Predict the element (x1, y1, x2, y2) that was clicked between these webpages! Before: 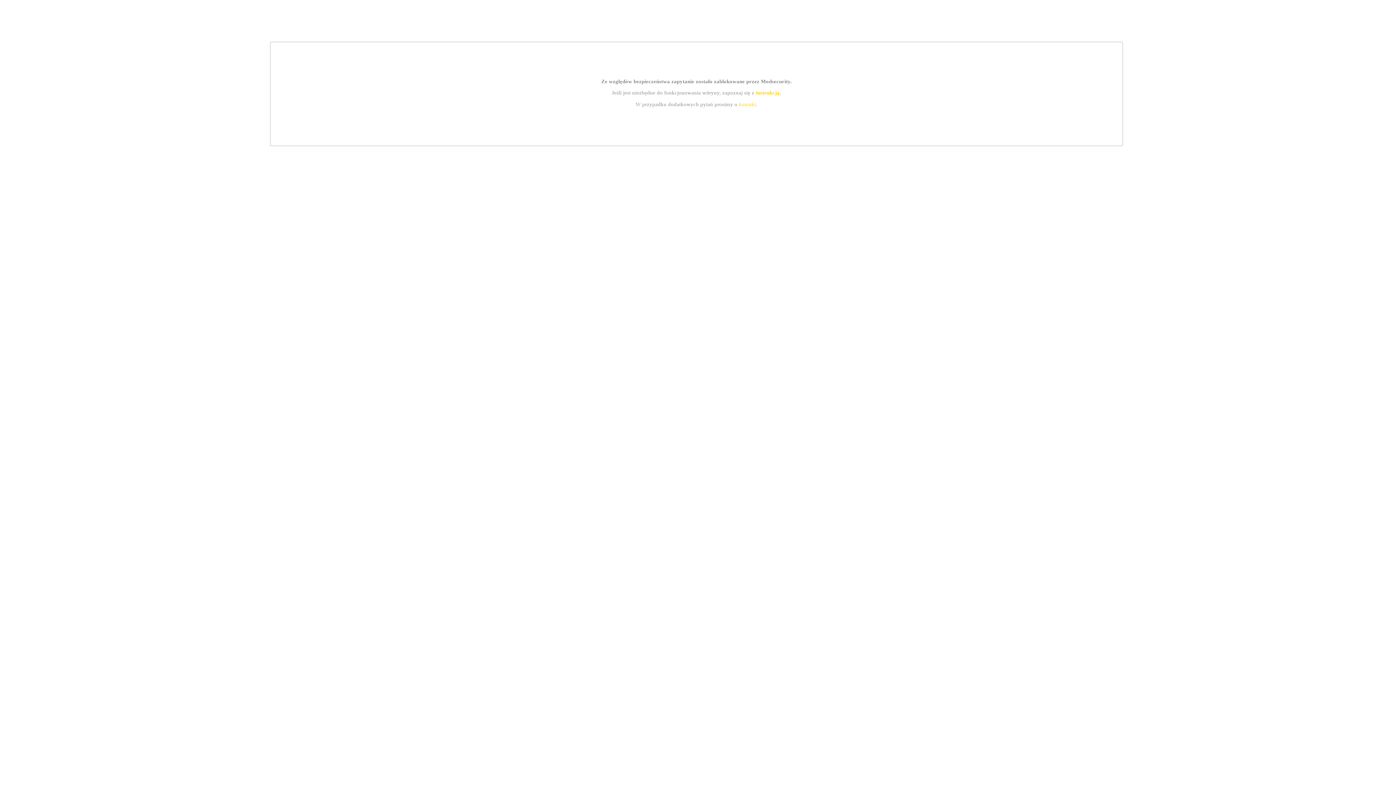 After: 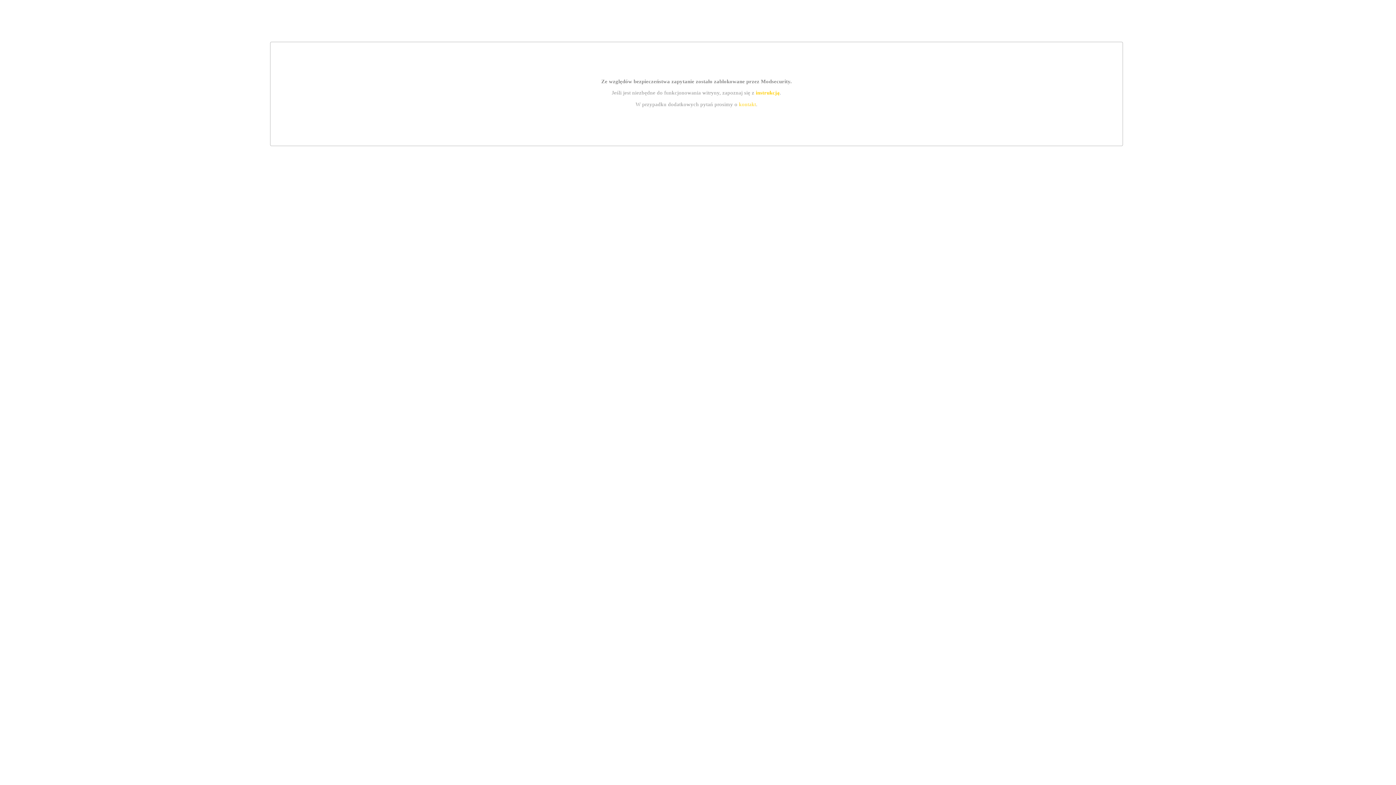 Action: bbox: (755, 89, 779, 95) label: instrukcją